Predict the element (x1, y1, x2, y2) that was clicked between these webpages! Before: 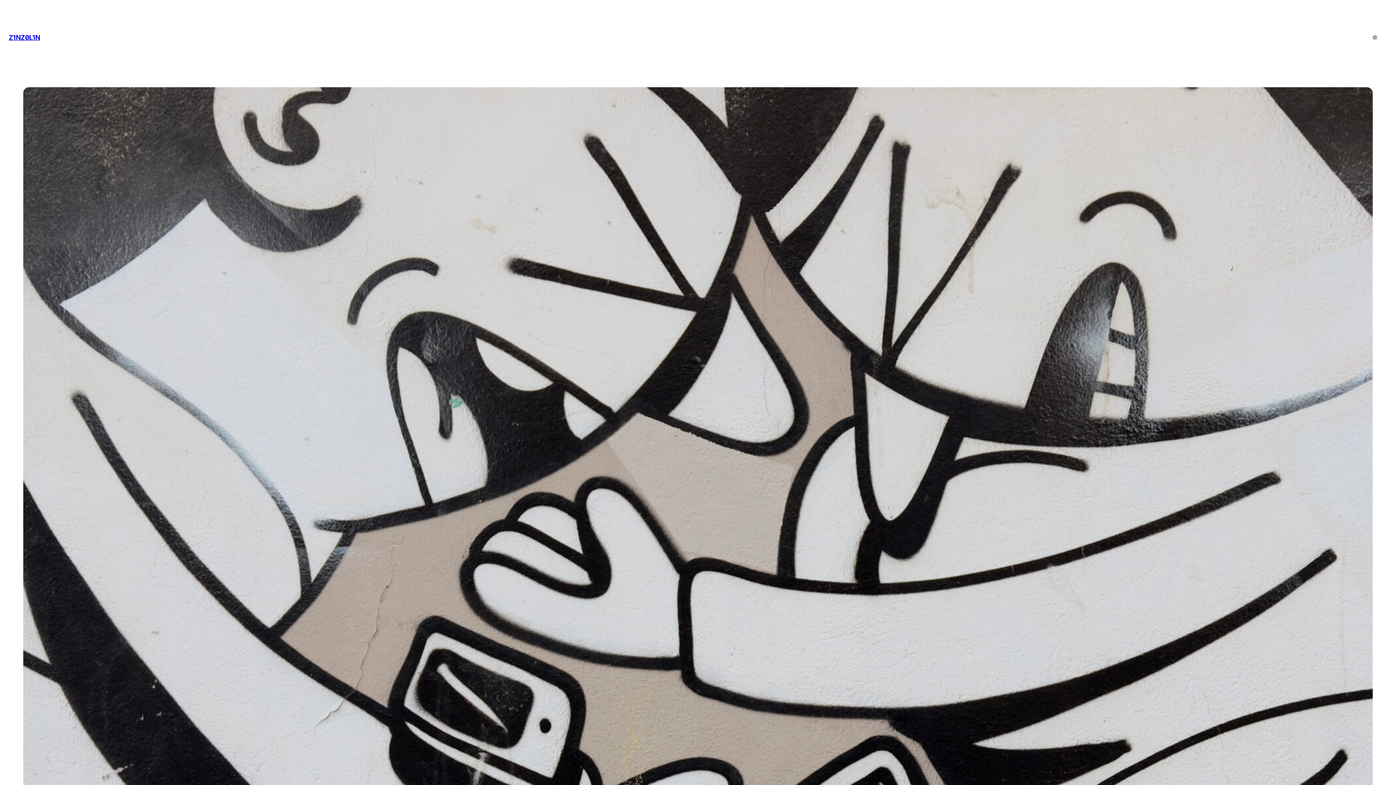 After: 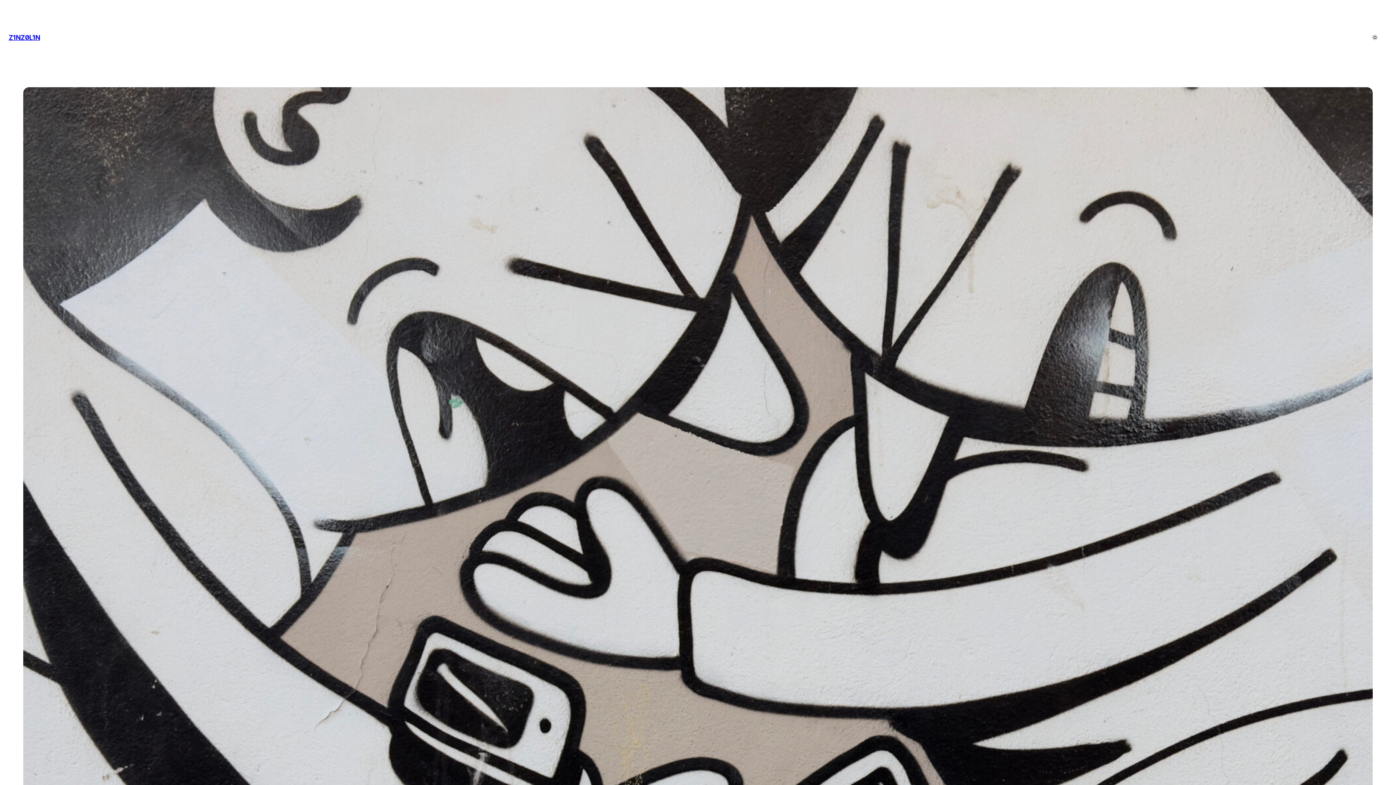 Action: label: Z1NZ0L1N bbox: (8, 33, 40, 41)